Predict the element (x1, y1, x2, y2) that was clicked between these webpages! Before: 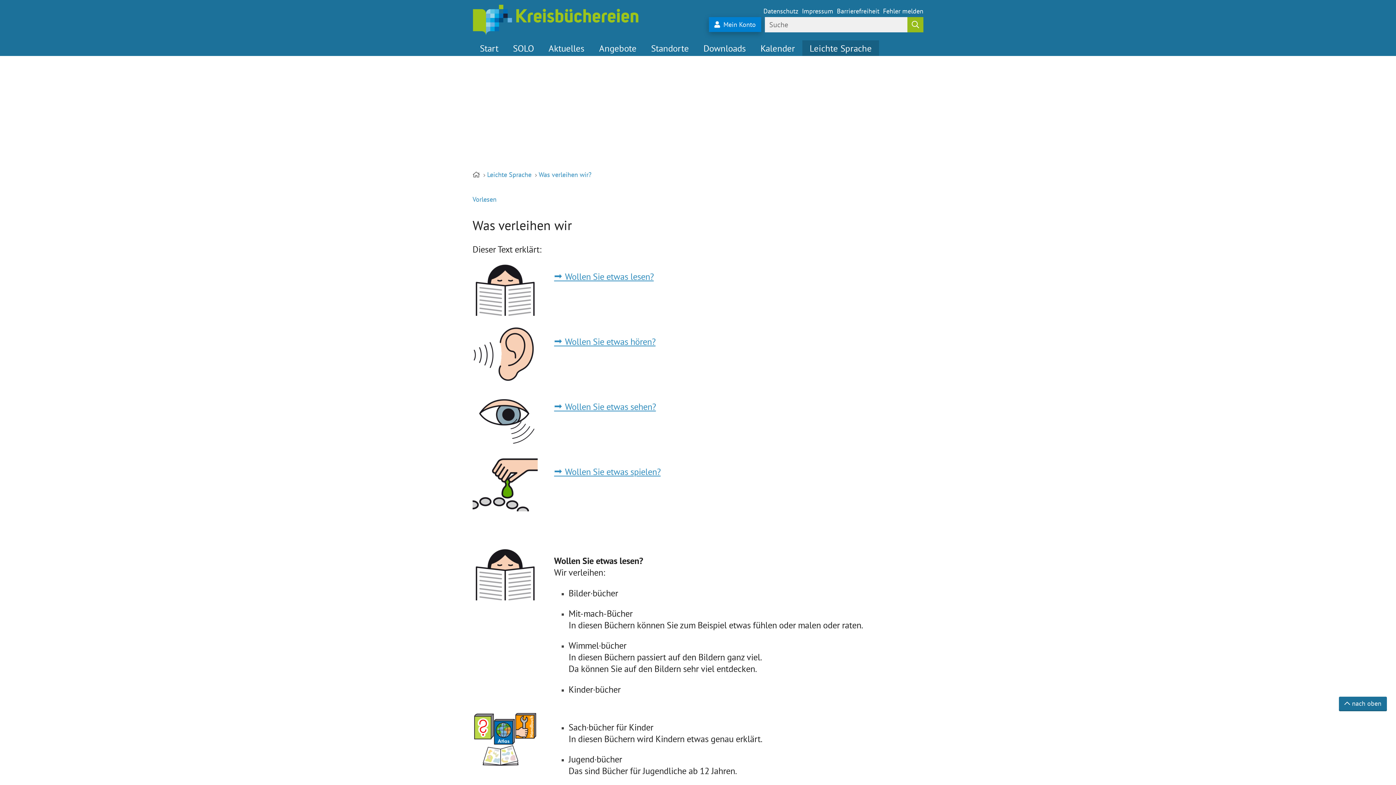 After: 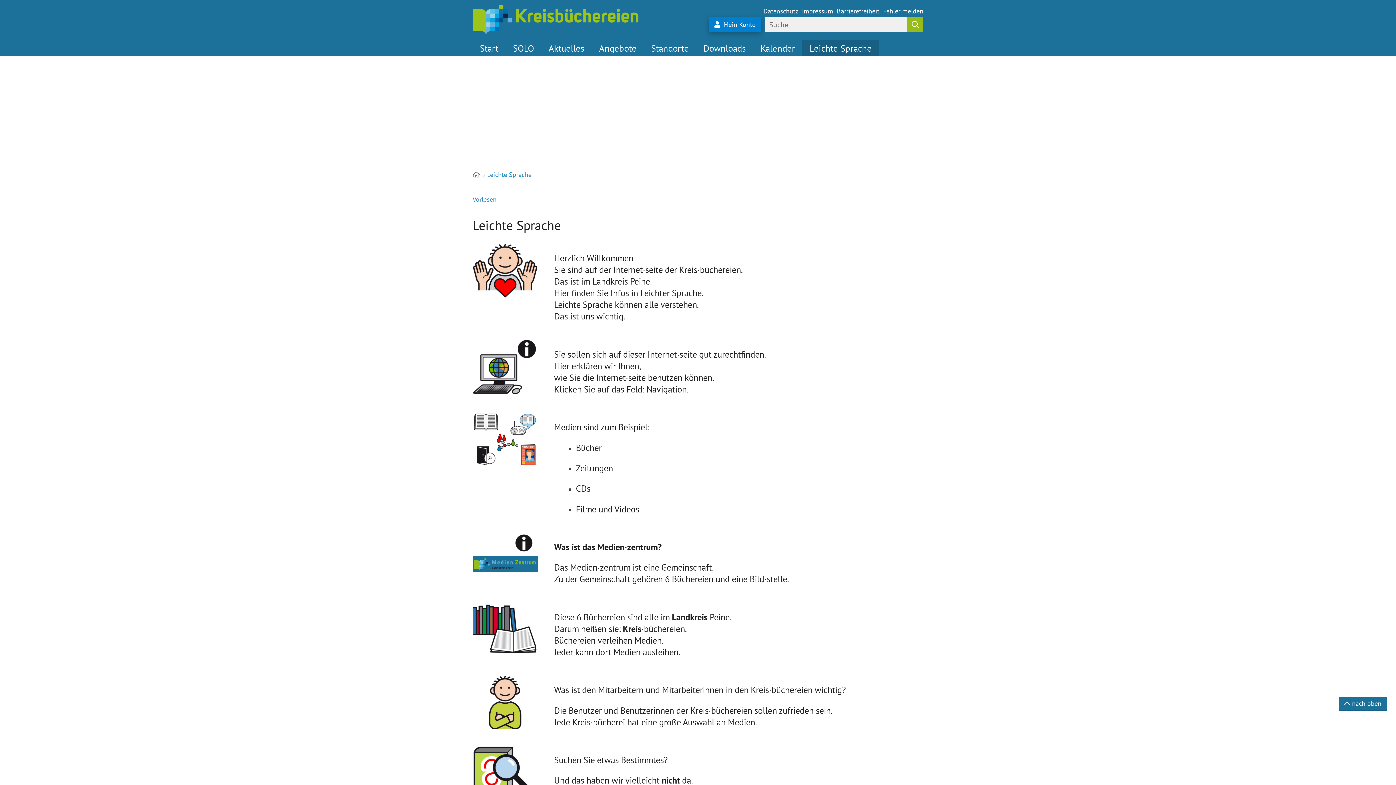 Action: label: Leichte Sprache bbox: (802, 40, 879, 56)